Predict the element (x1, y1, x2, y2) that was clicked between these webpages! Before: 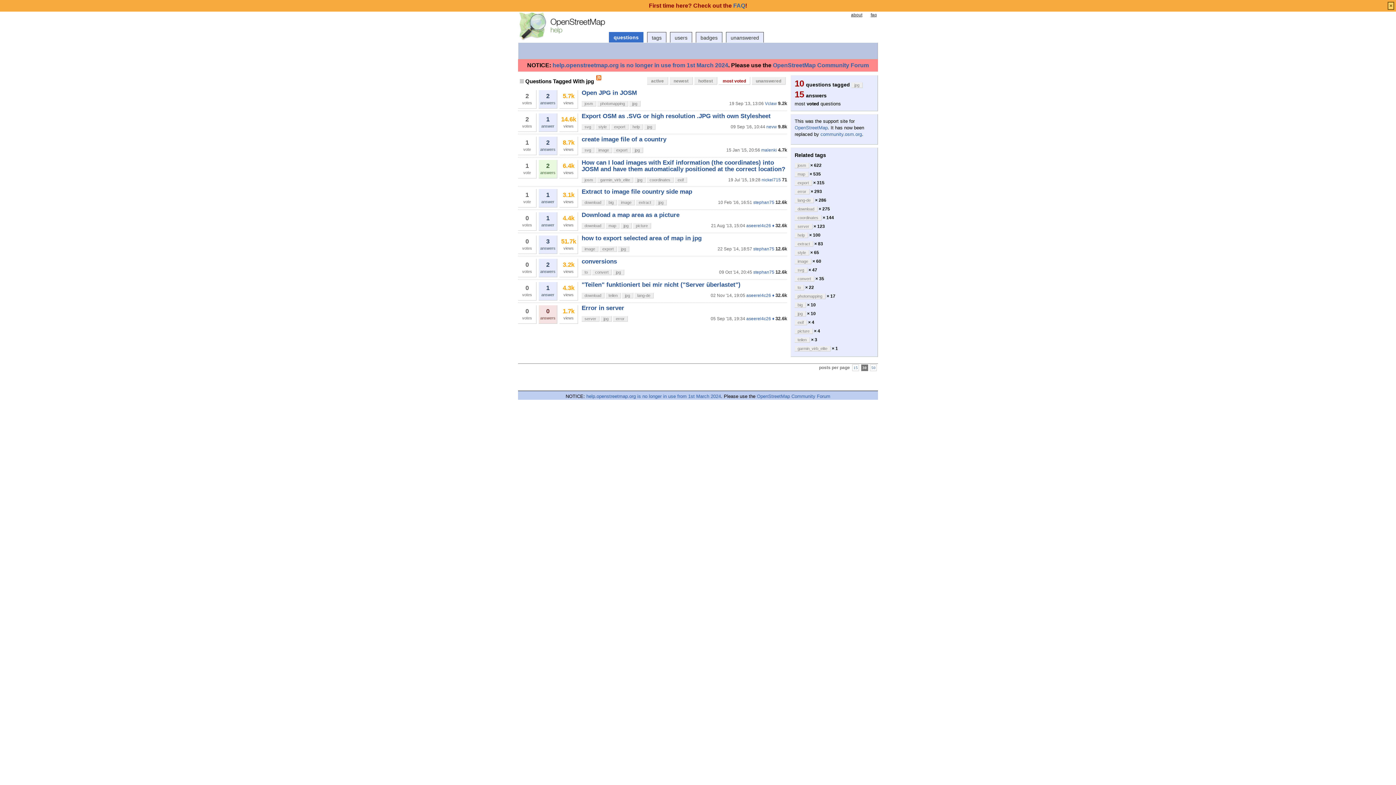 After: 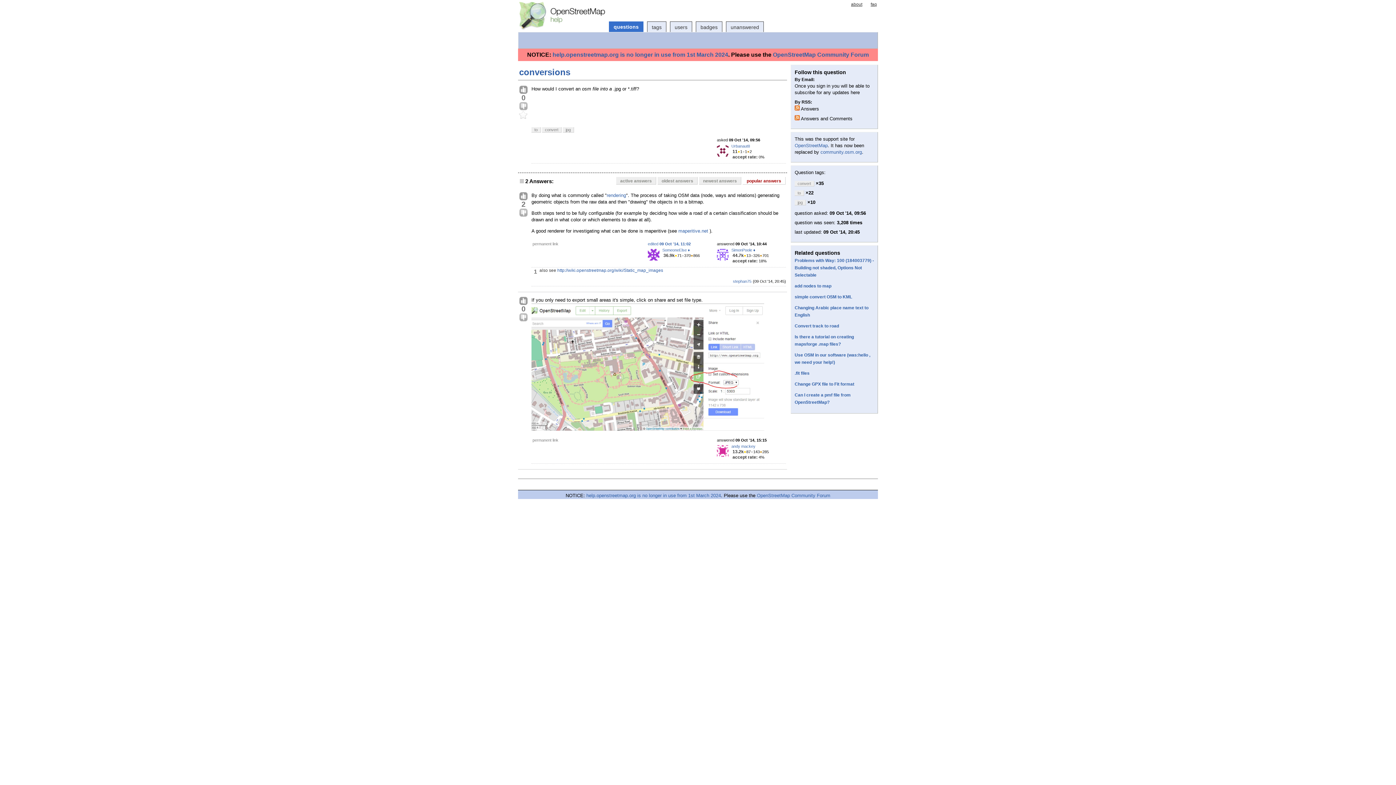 Action: bbox: (581, 258, 617, 265) label: conversions